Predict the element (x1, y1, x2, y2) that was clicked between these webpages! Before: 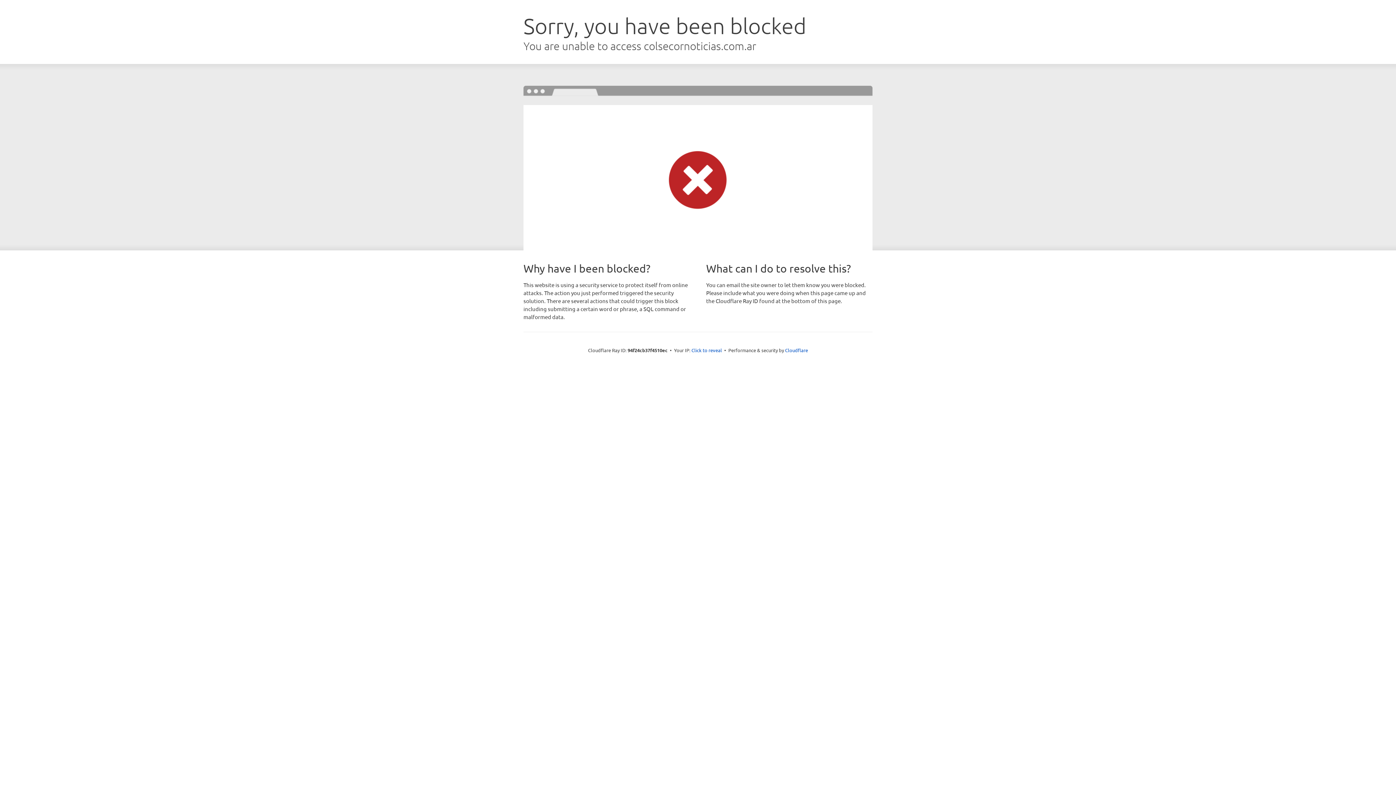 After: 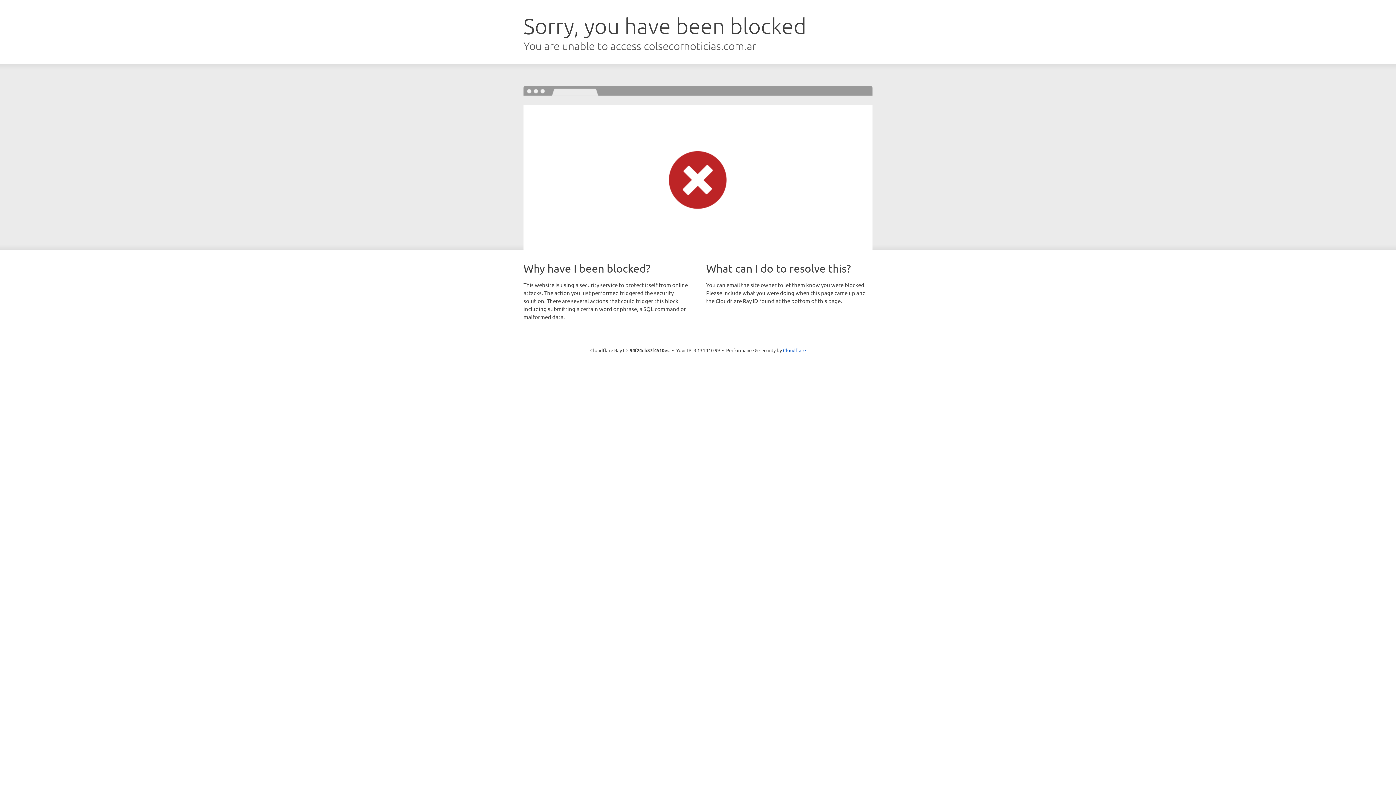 Action: bbox: (691, 346, 722, 353) label: Click to reveal